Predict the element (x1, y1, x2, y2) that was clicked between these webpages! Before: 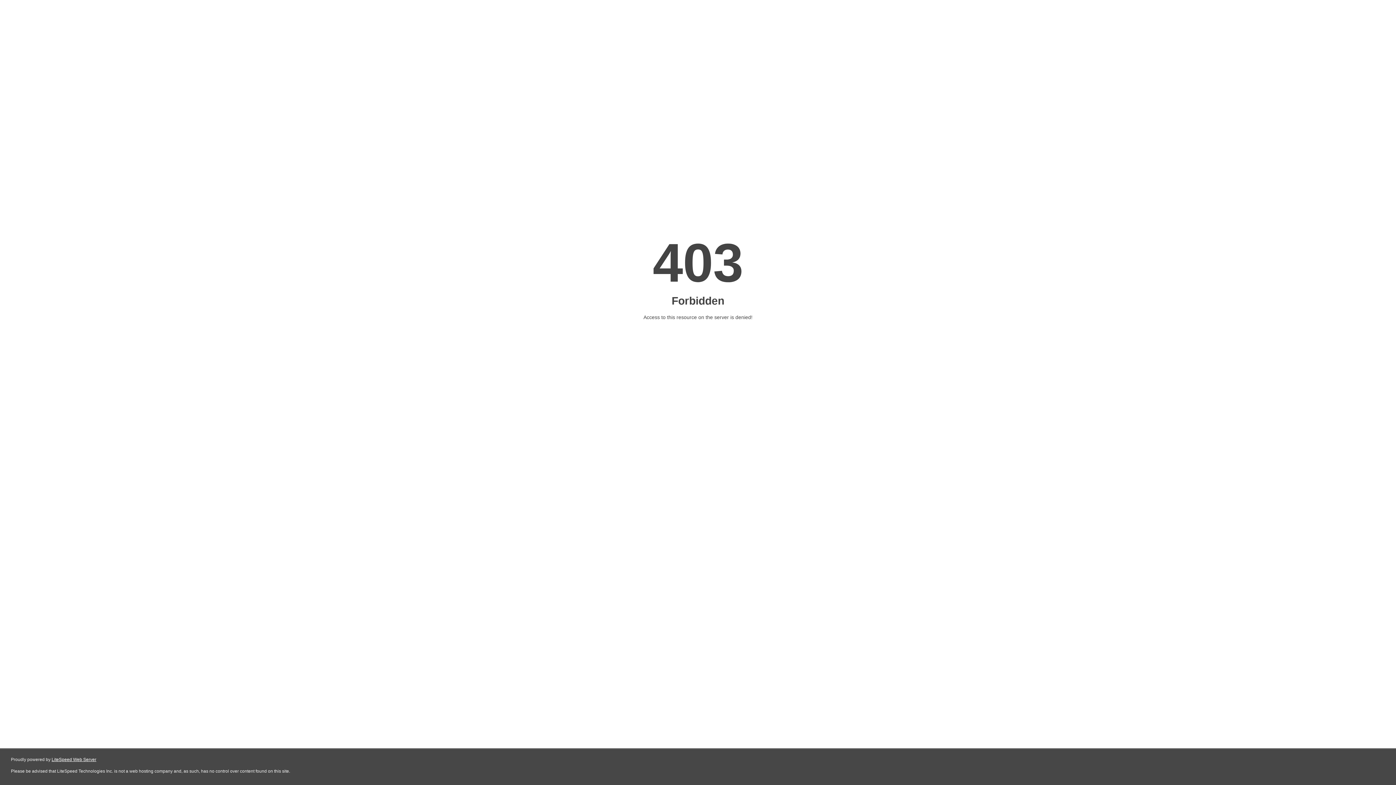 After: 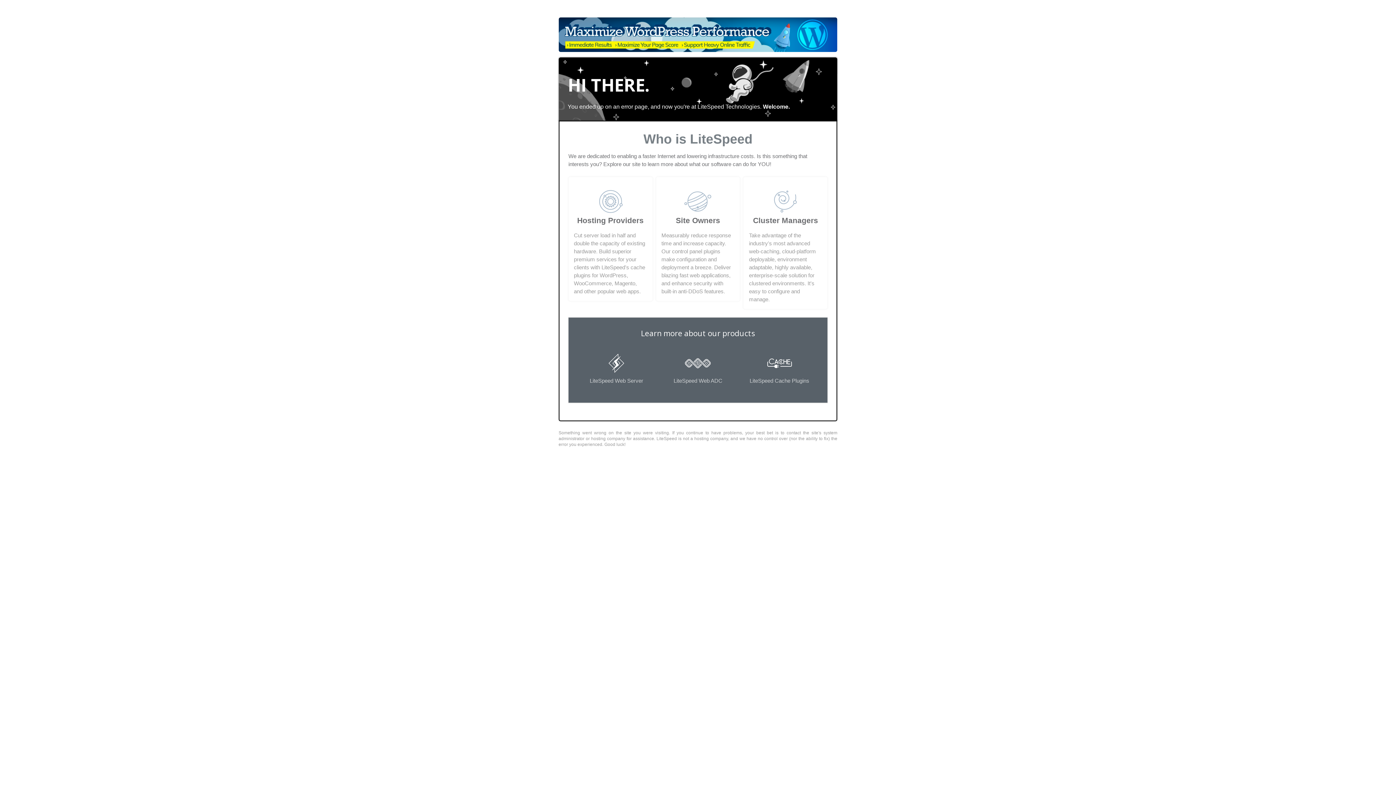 Action: bbox: (51, 757, 96, 762) label: LiteSpeed Web Server